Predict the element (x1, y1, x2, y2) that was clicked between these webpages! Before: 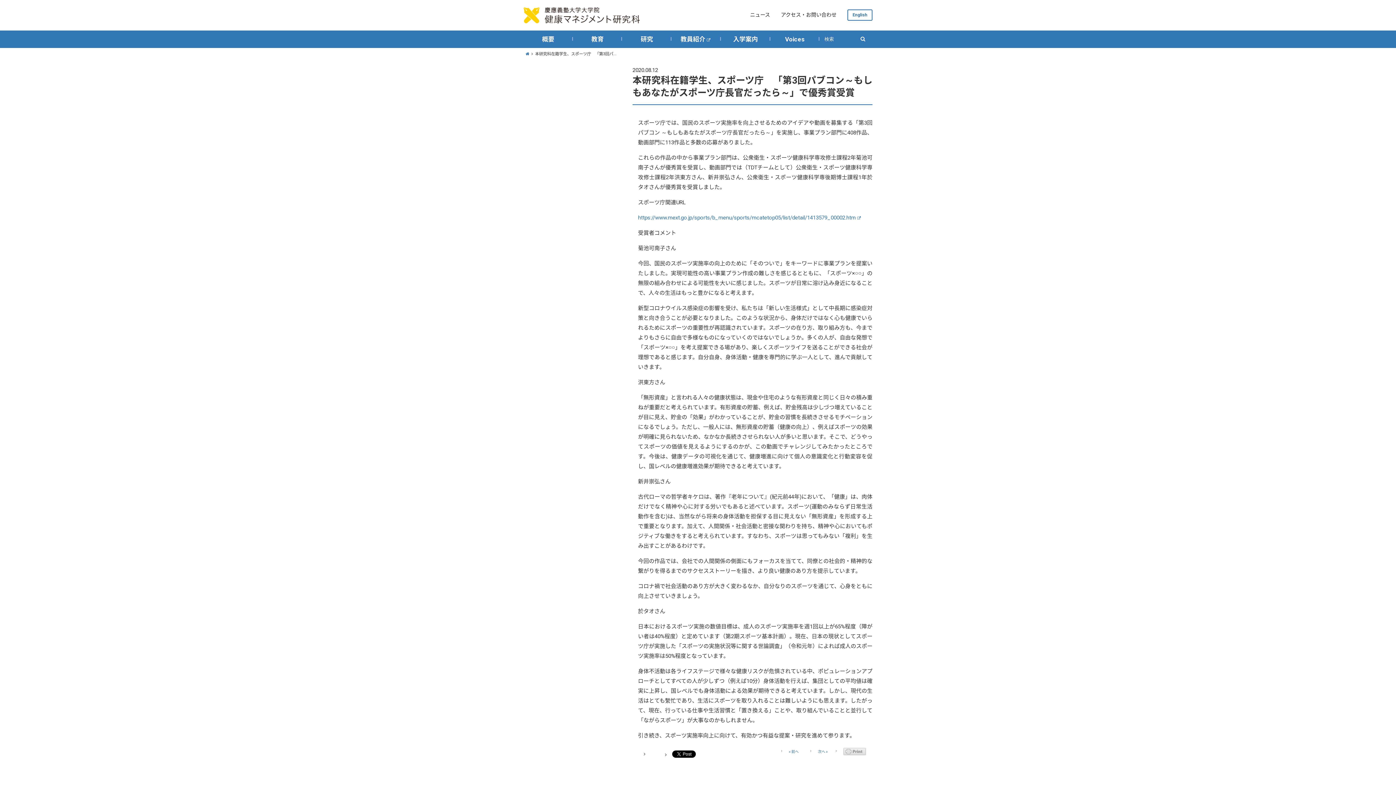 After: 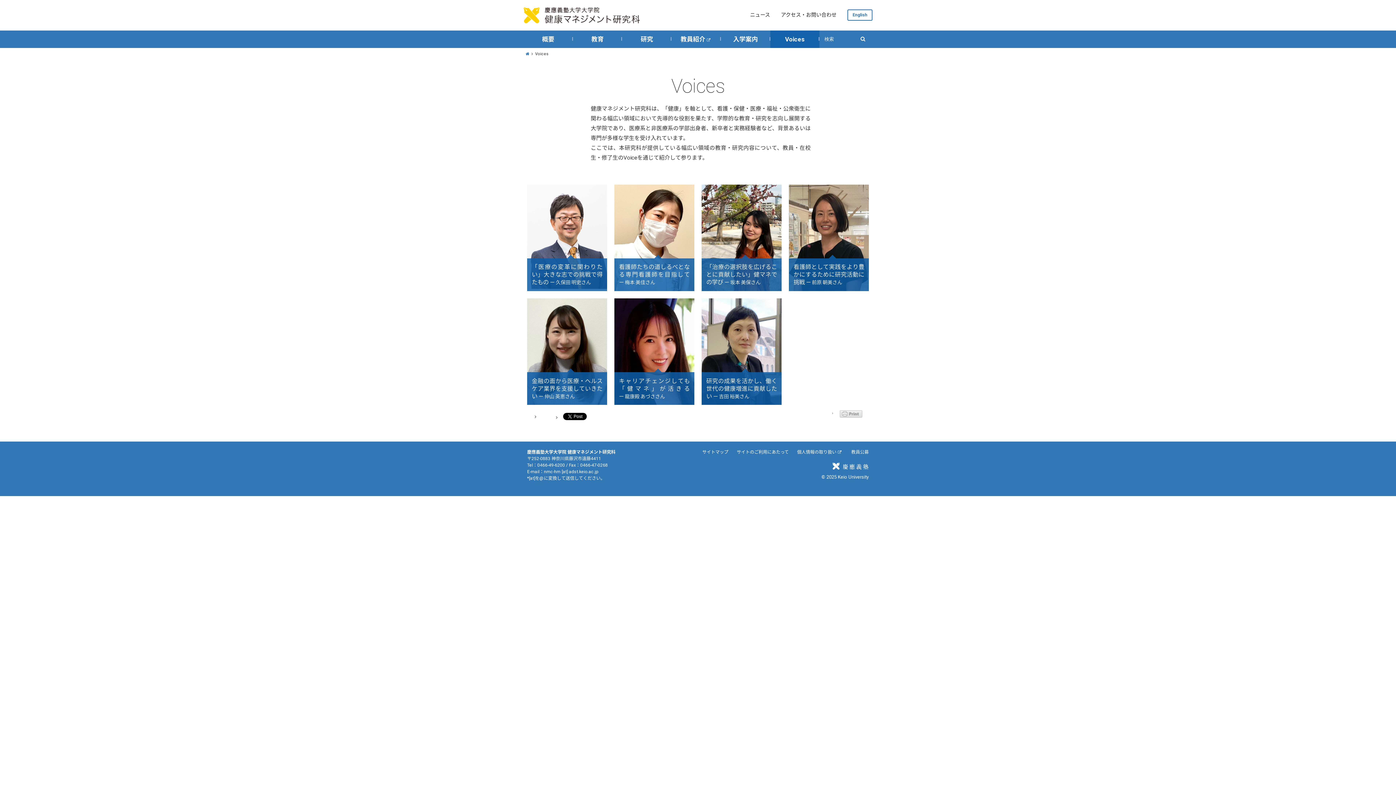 Action: label: Voices bbox: (770, 30, 819, 47)